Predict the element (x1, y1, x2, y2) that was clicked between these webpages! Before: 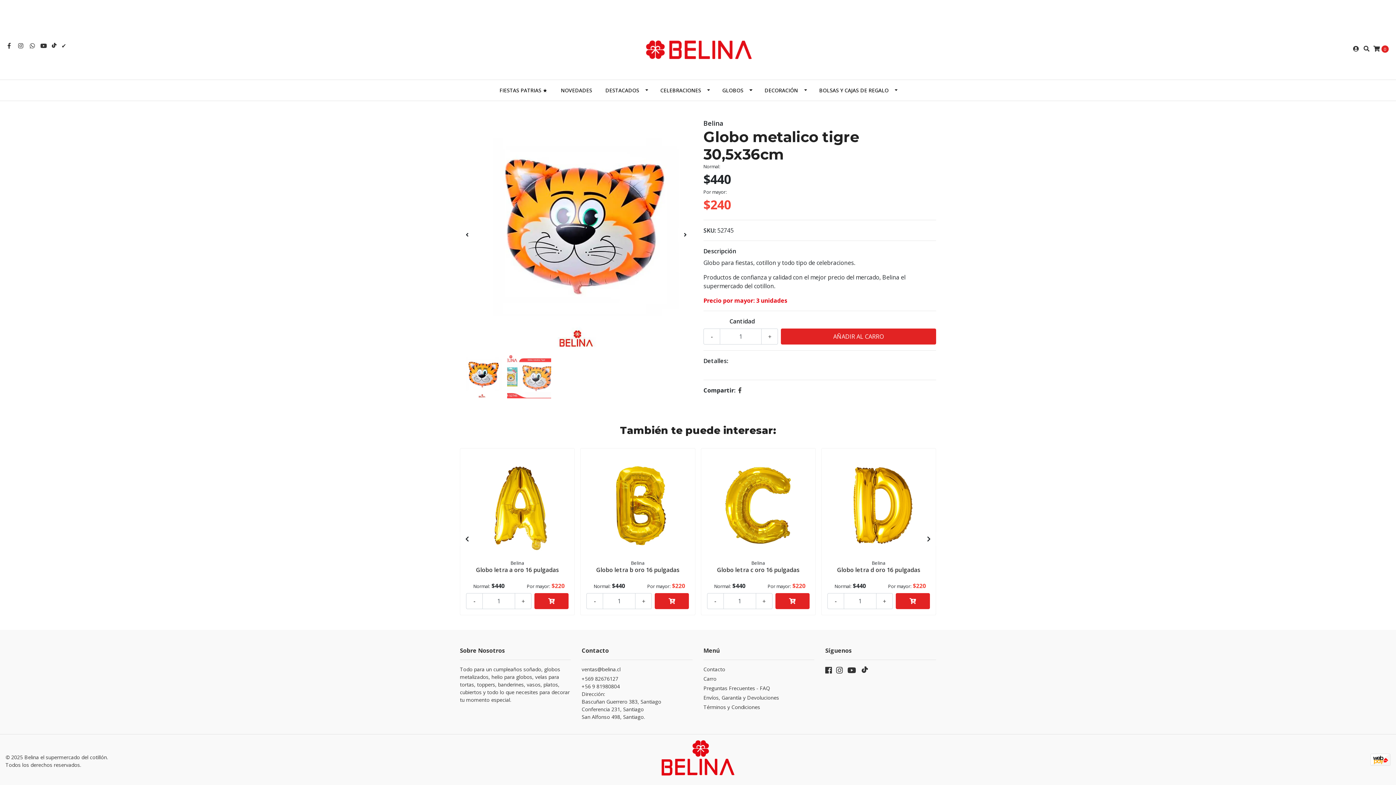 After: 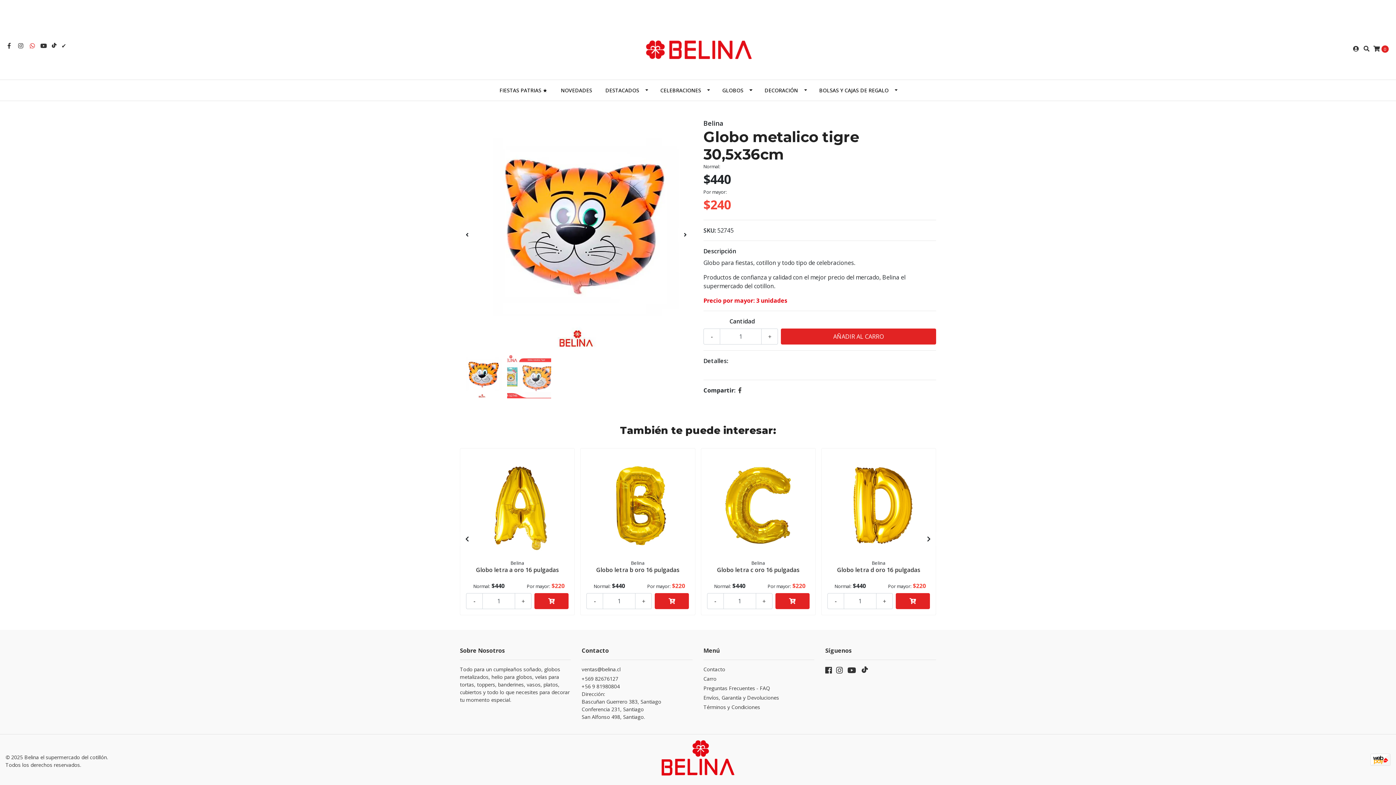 Action: bbox: (28, 41, 36, 49)